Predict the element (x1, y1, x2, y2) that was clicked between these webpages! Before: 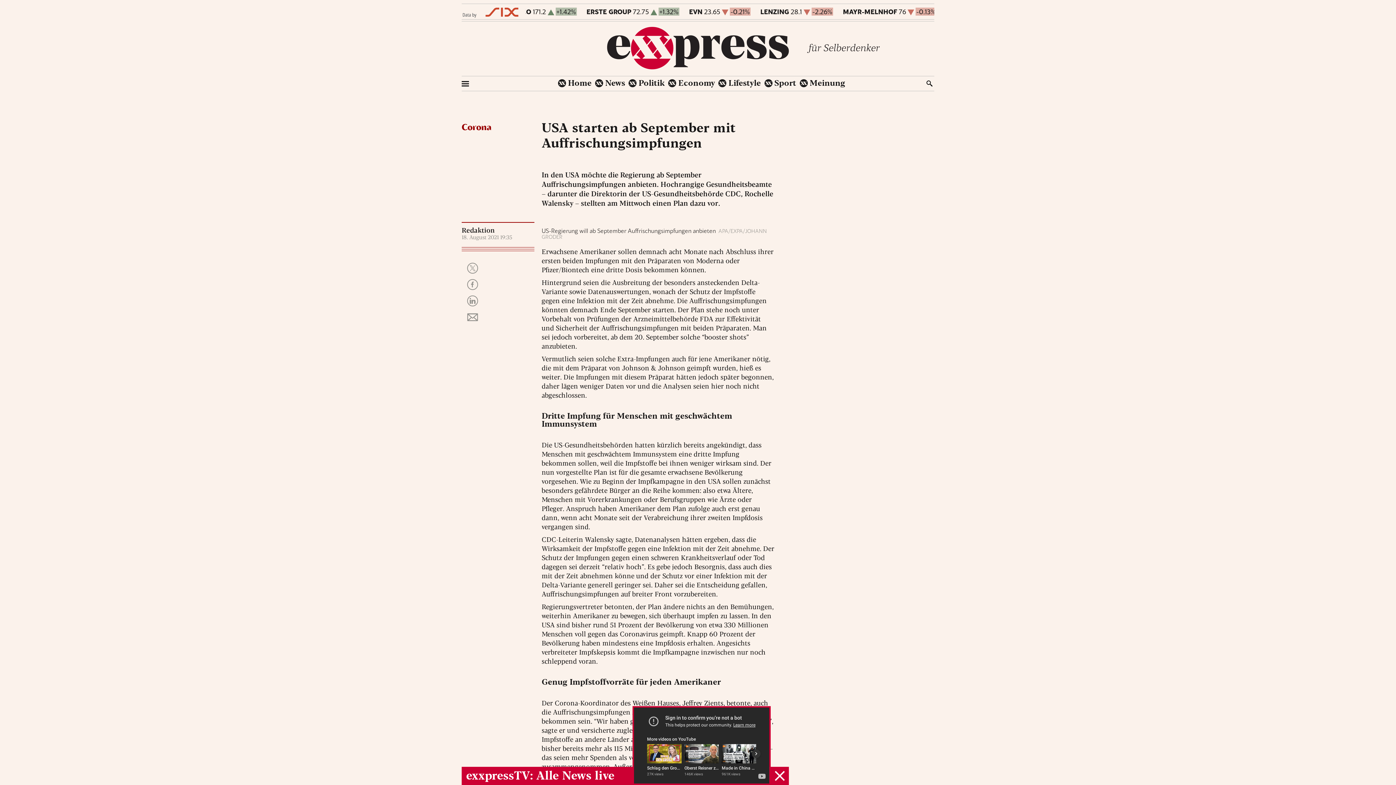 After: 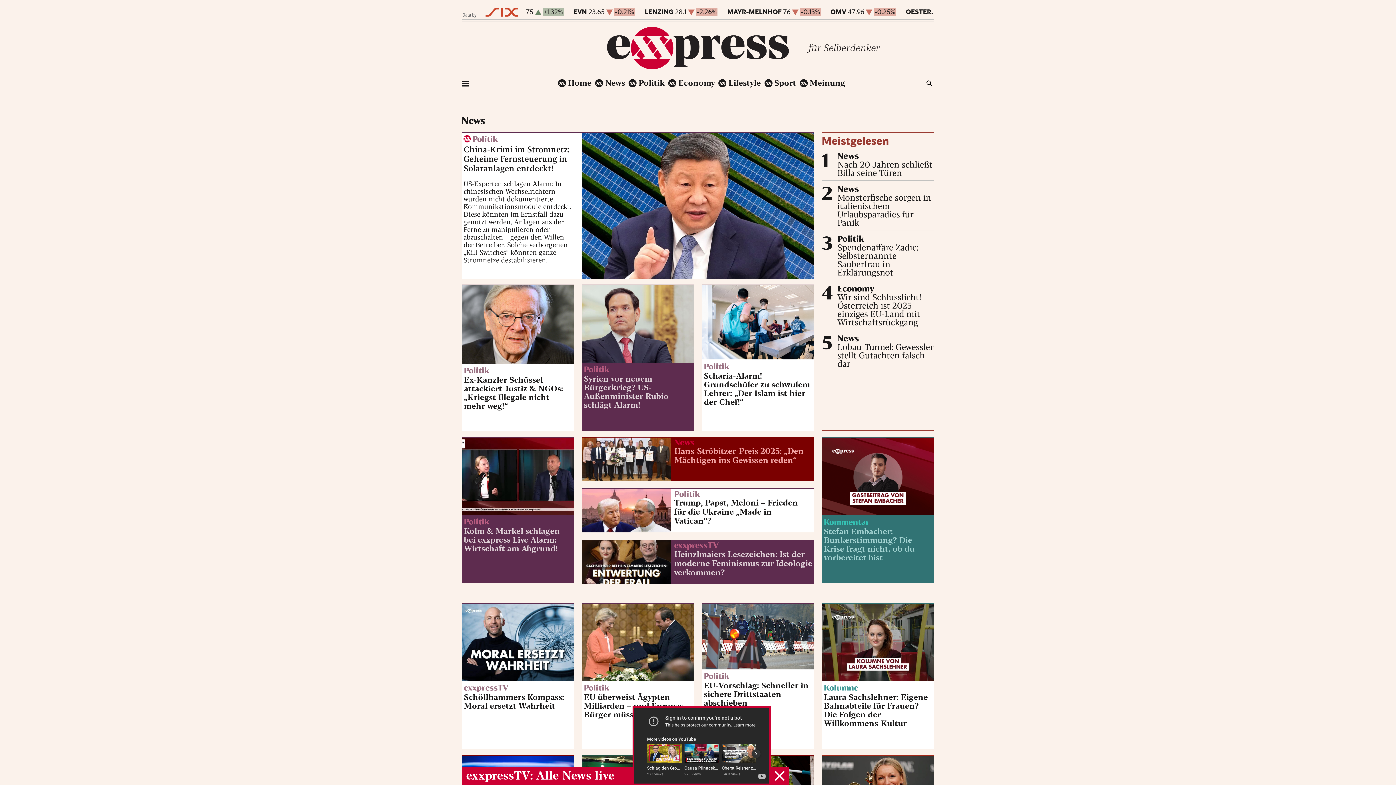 Action: bbox: (607, 63, 789, 71)